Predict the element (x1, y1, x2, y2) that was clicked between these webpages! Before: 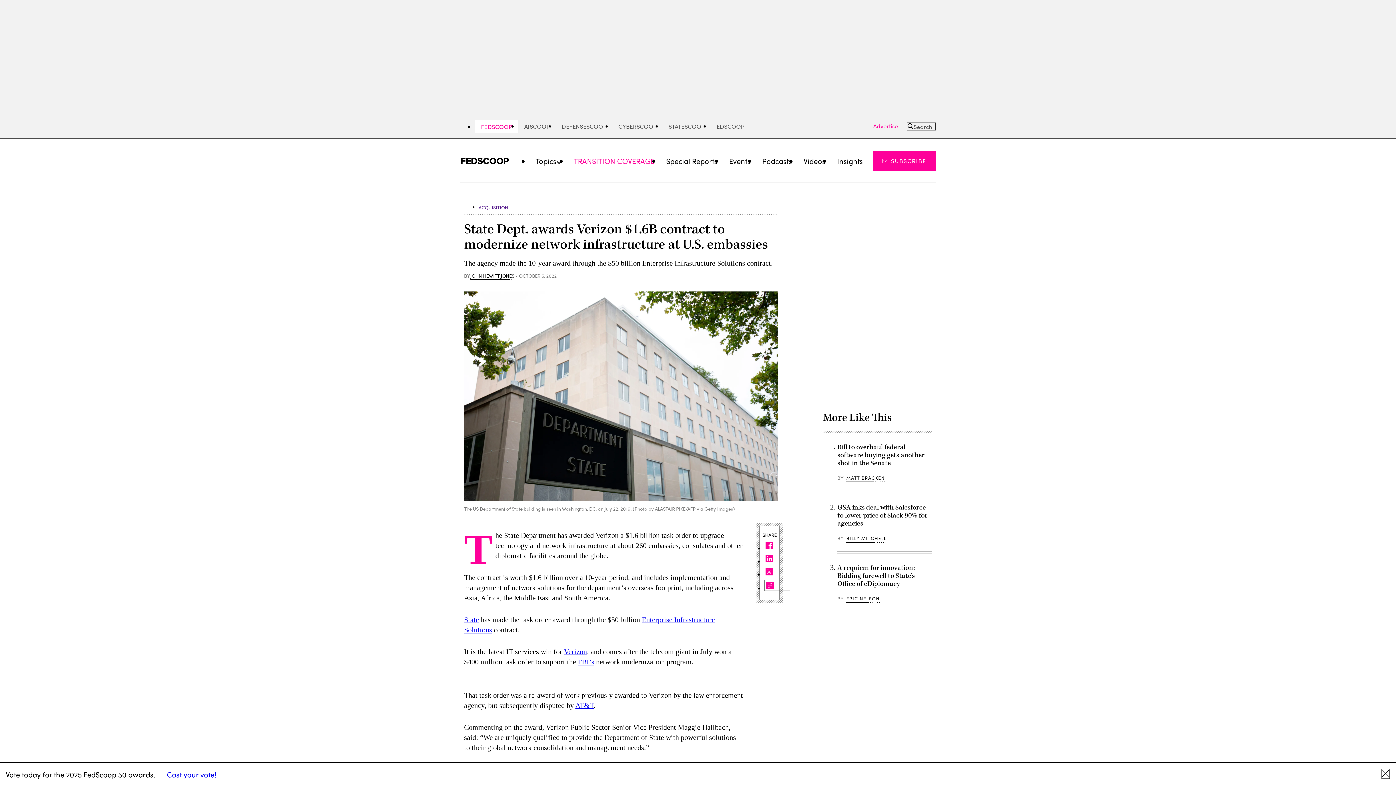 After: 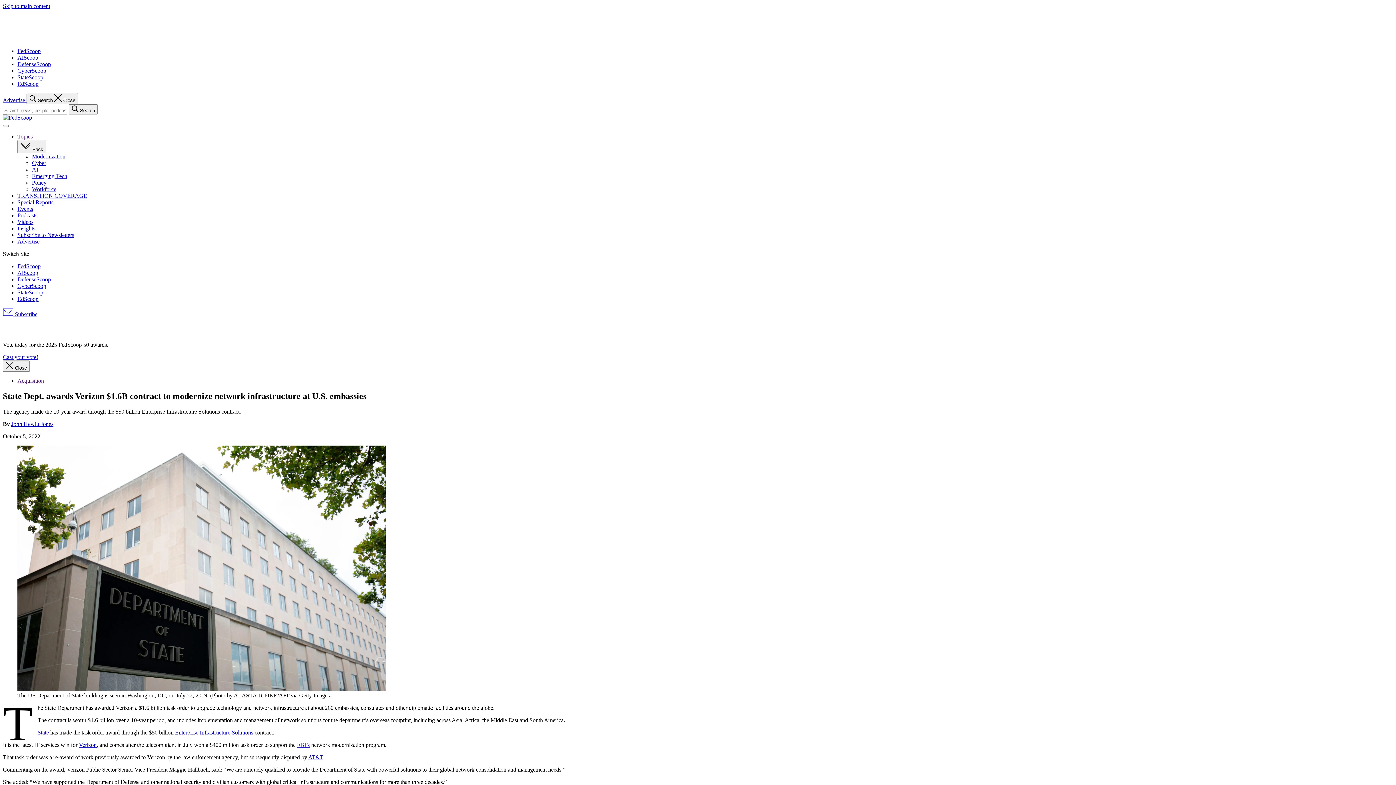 Action: bbox: (478, 203, 508, 210) label: ACQUISITION